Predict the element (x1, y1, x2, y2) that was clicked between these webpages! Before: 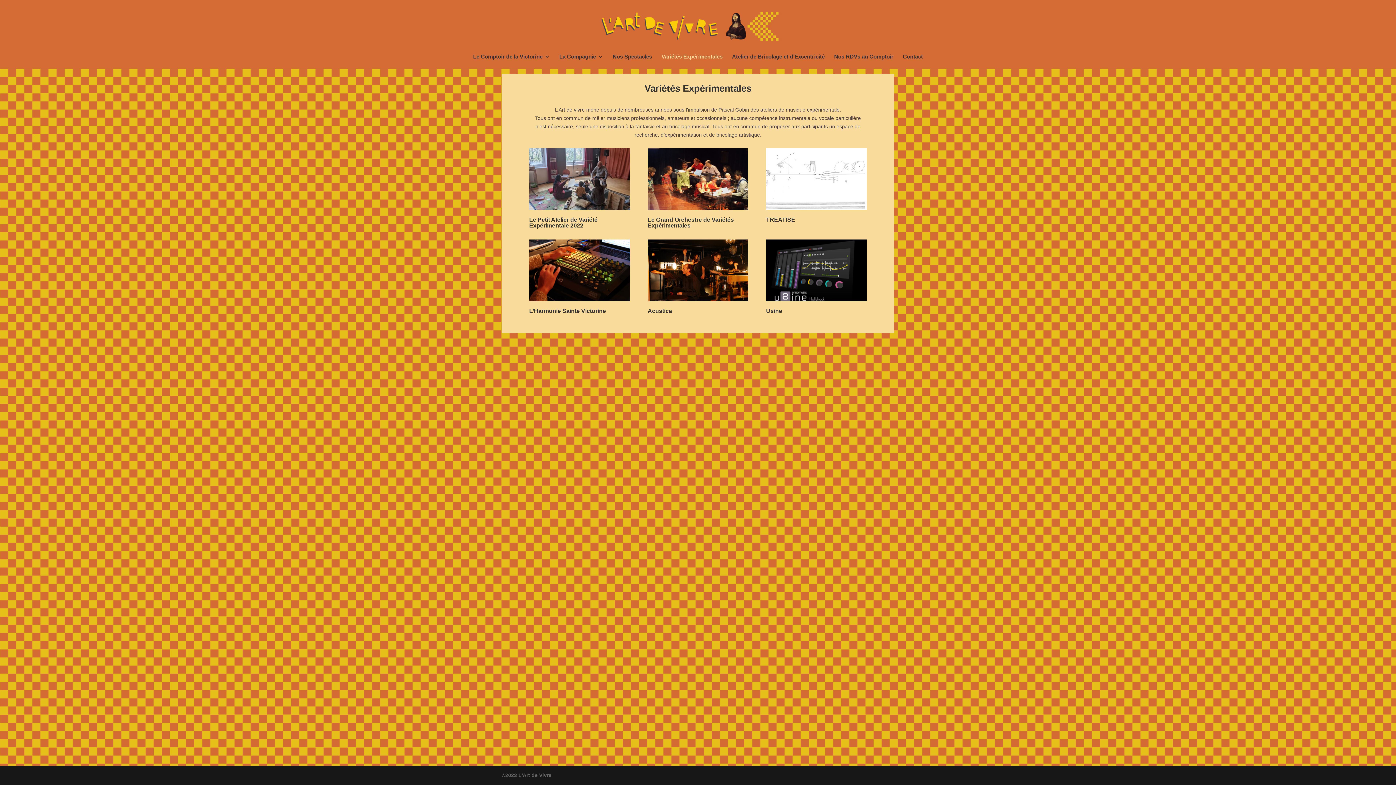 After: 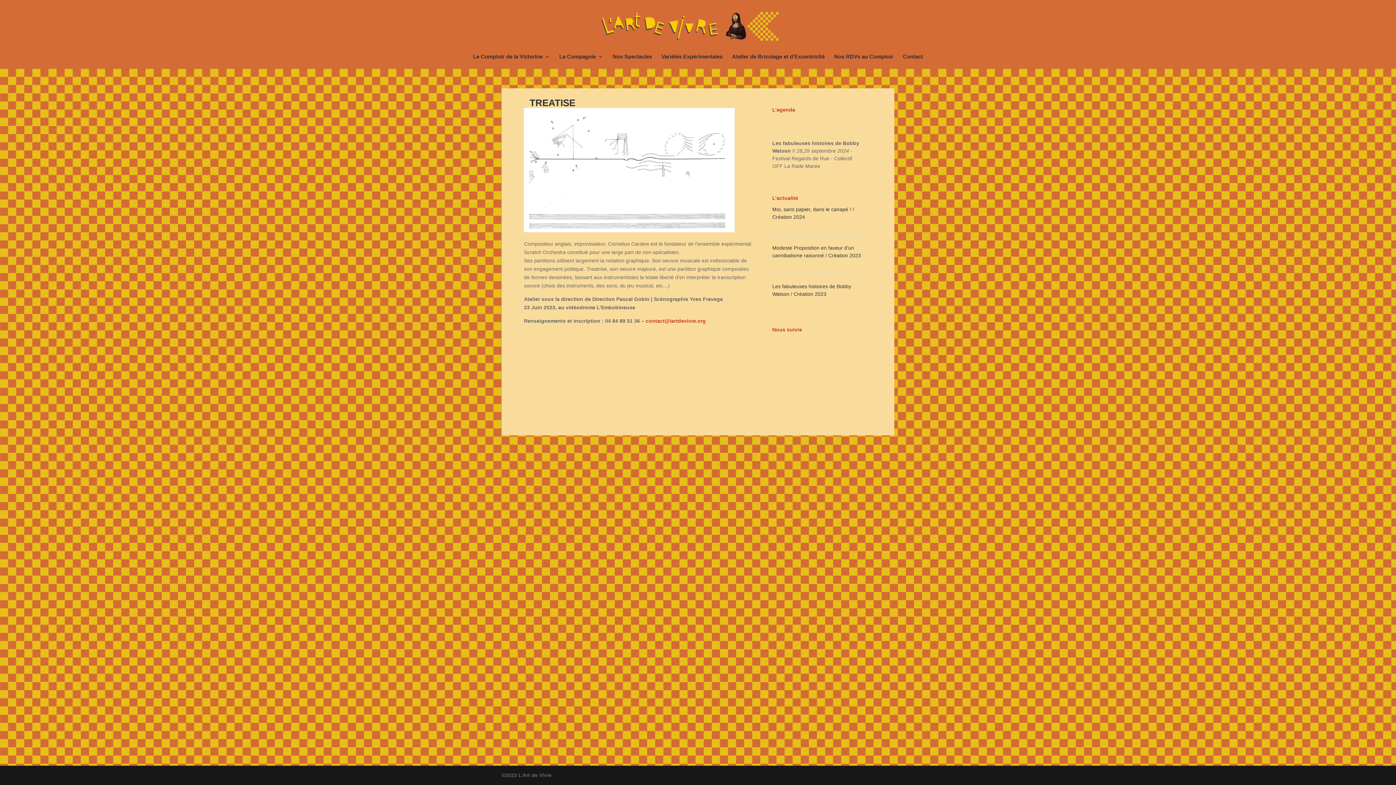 Action: bbox: (766, 148, 866, 211)